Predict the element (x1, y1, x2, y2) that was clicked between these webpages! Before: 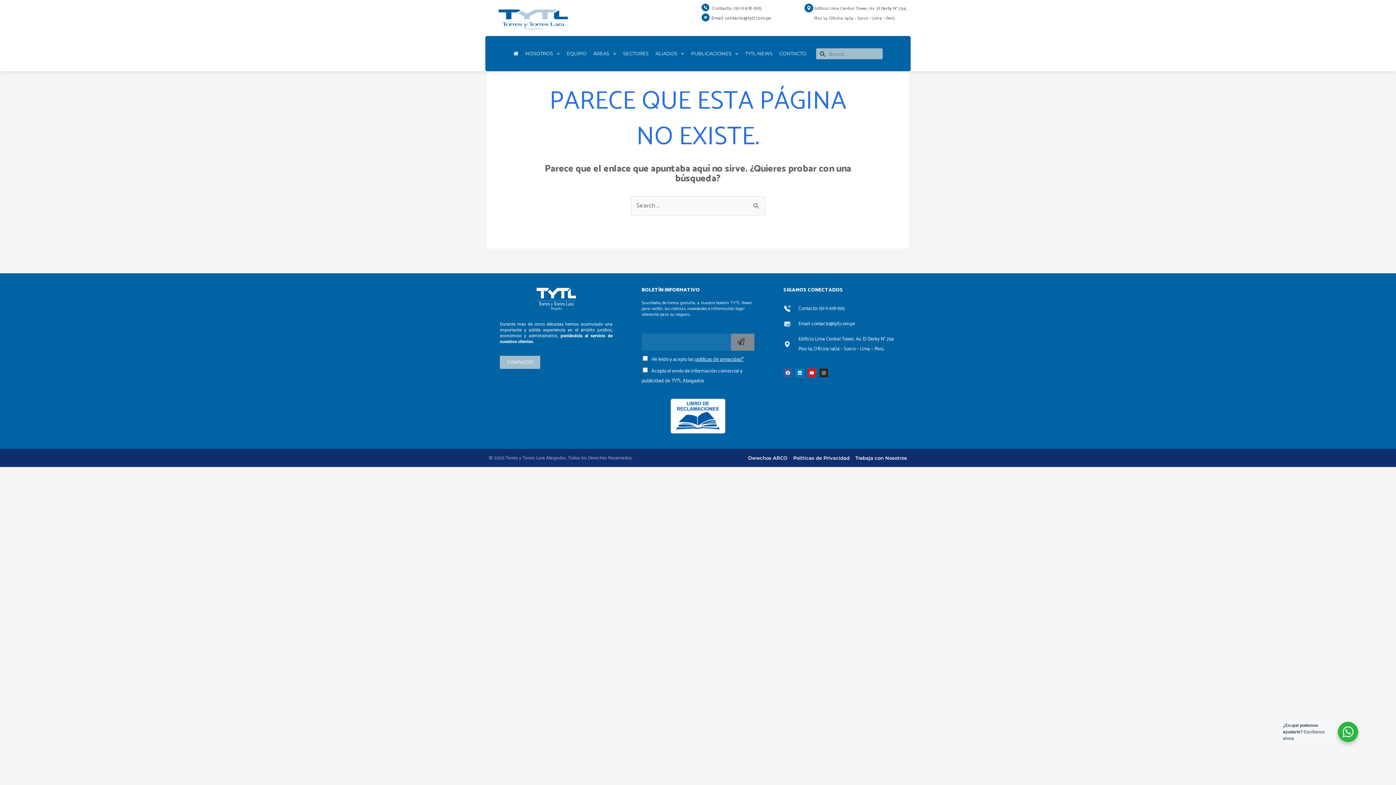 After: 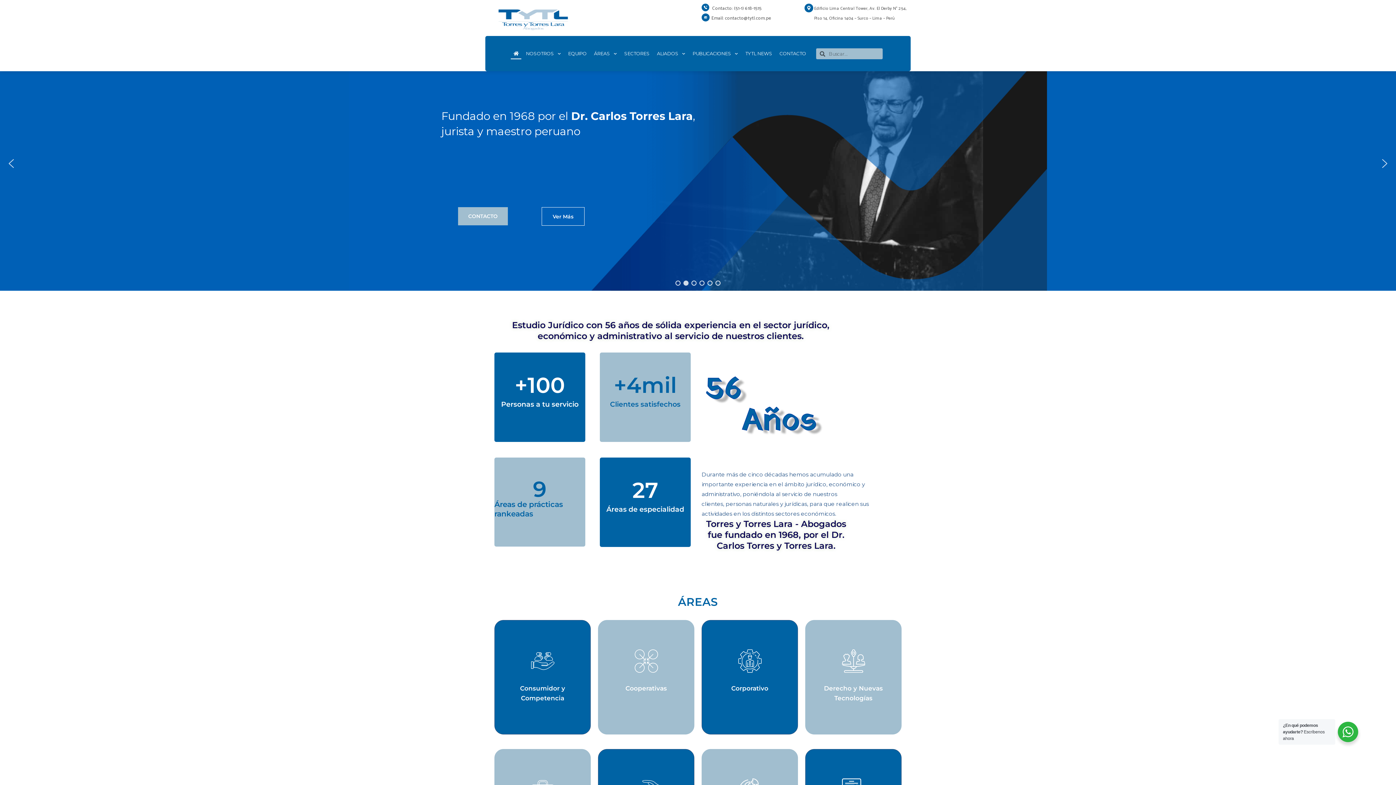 Action: bbox: (485, 3, 583, 34)